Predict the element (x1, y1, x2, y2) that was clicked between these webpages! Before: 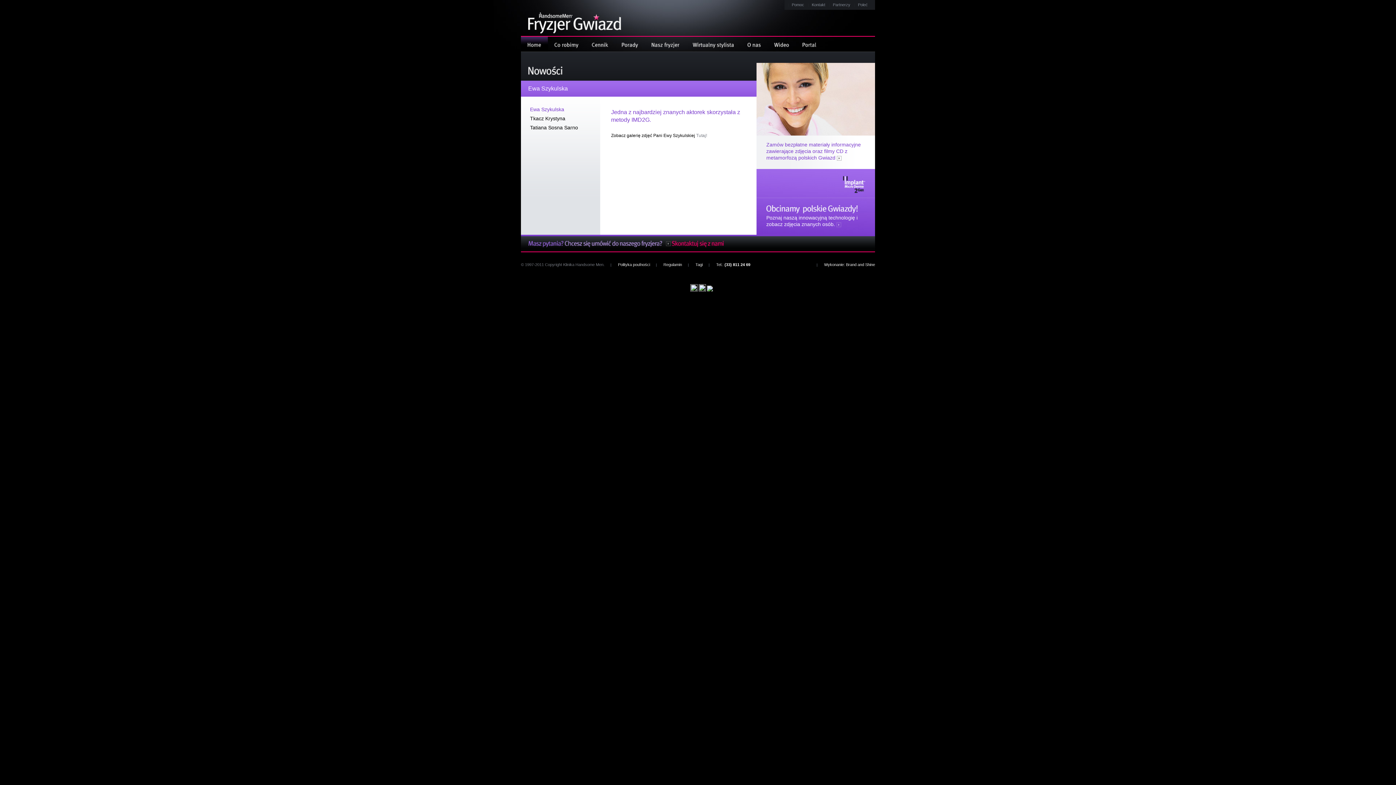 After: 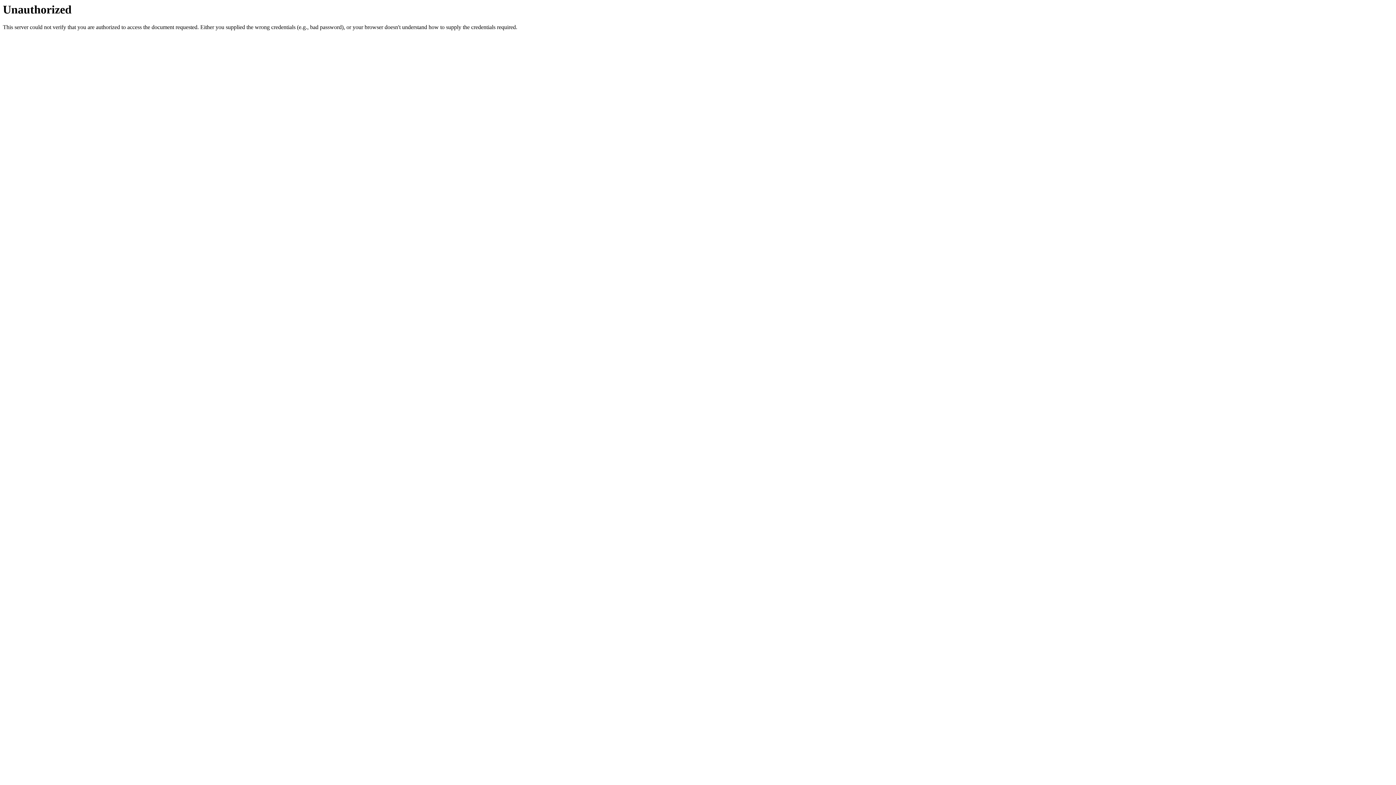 Action: bbox: (796, 36, 823, 51) label: Portal